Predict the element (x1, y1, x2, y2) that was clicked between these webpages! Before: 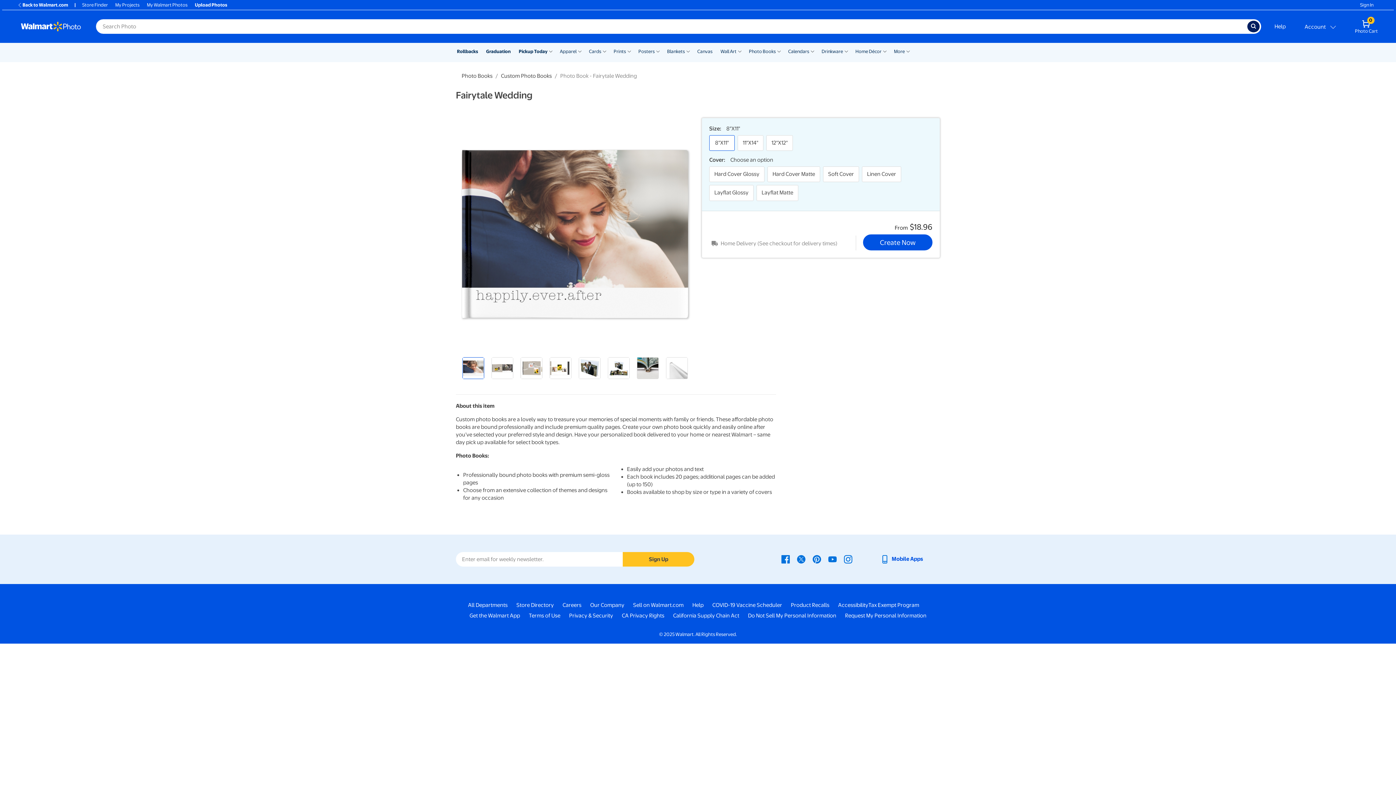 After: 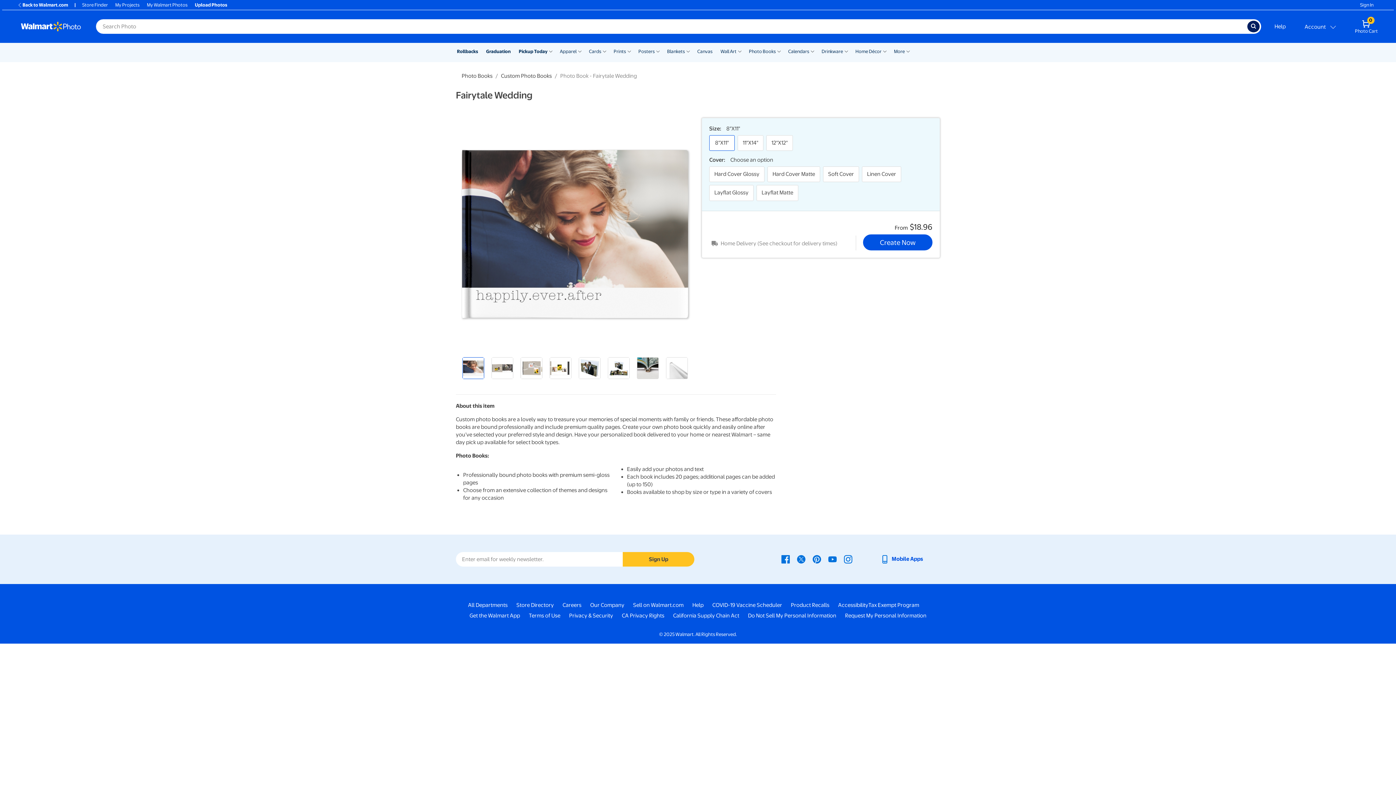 Action: label: Careers - opens in a new window bbox: (562, 601, 581, 609)